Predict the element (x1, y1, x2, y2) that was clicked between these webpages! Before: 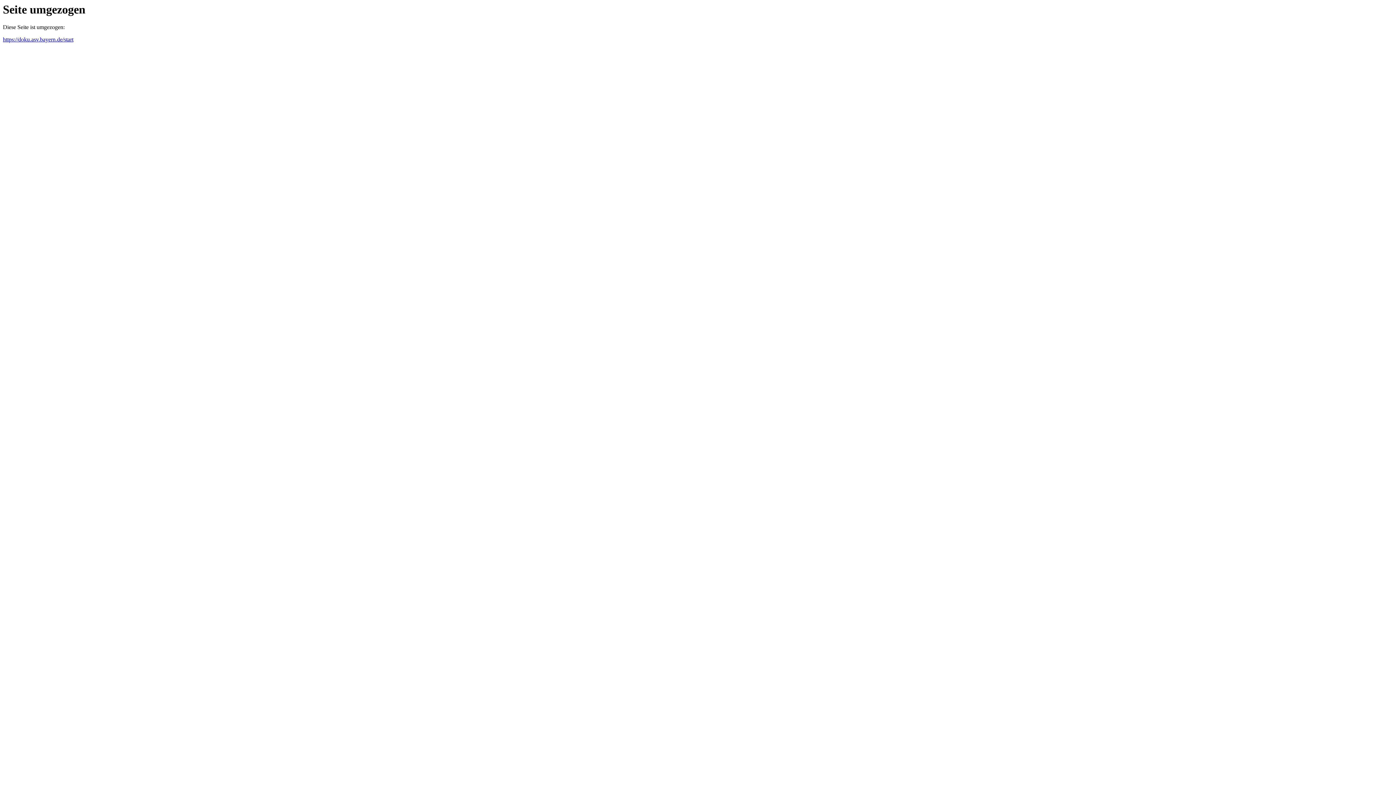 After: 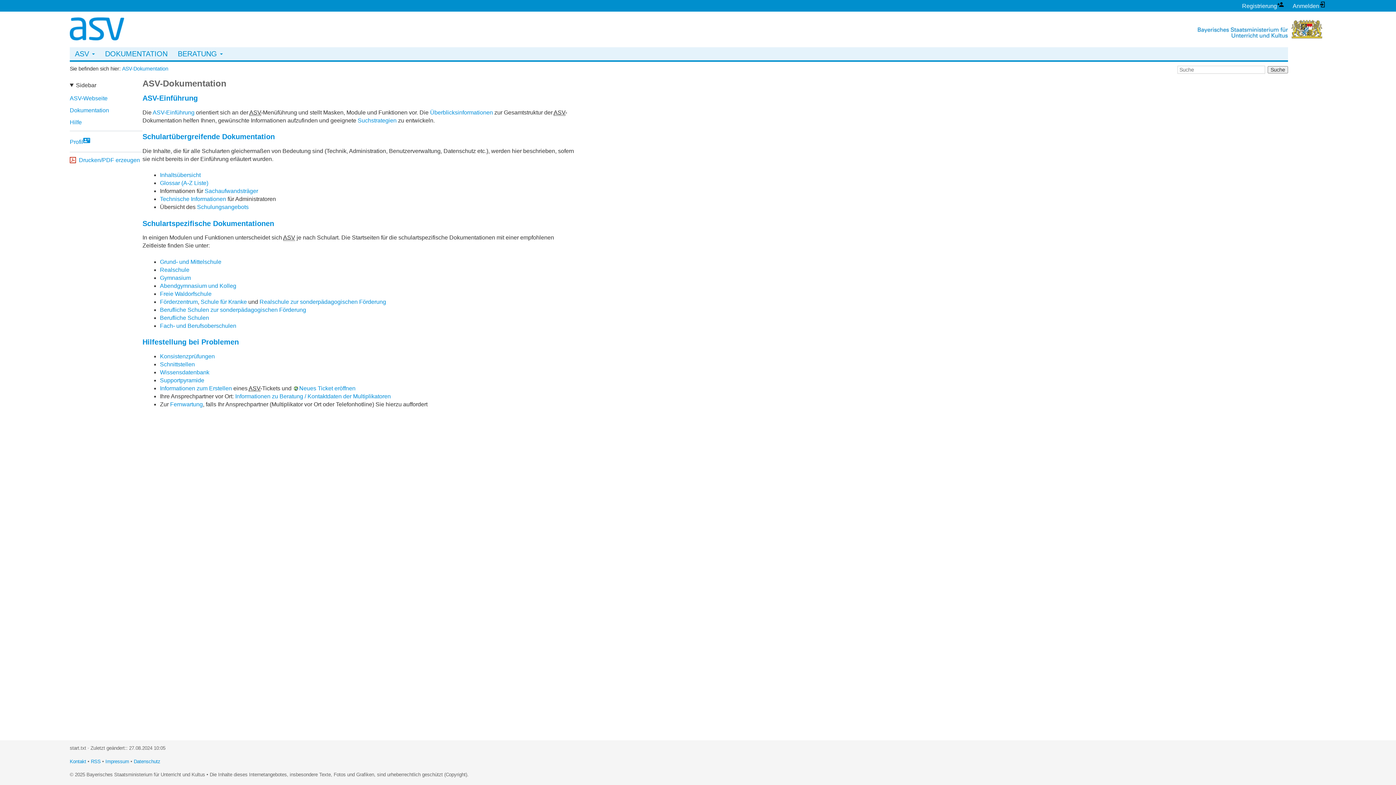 Action: label: https://doku.asv.bayern.de/start bbox: (2, 36, 73, 42)